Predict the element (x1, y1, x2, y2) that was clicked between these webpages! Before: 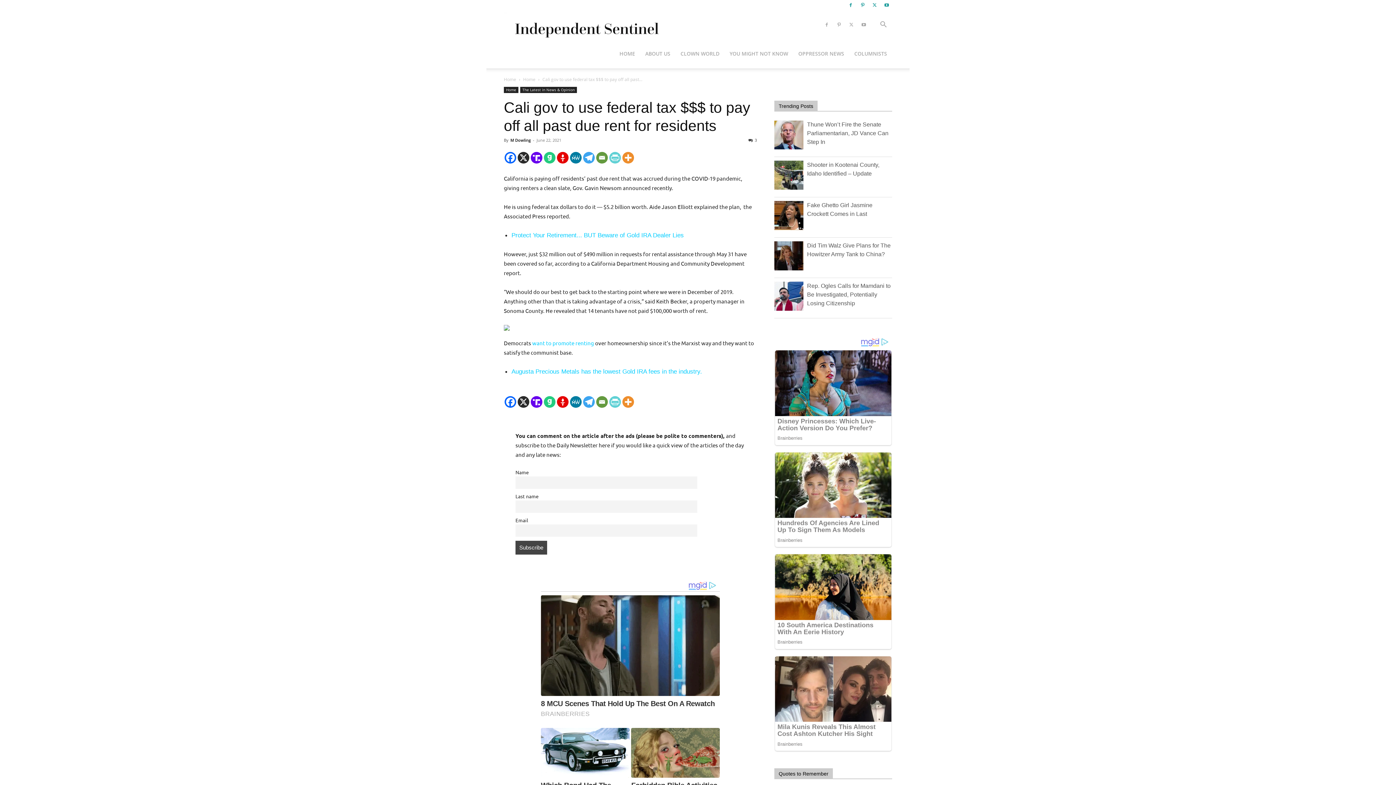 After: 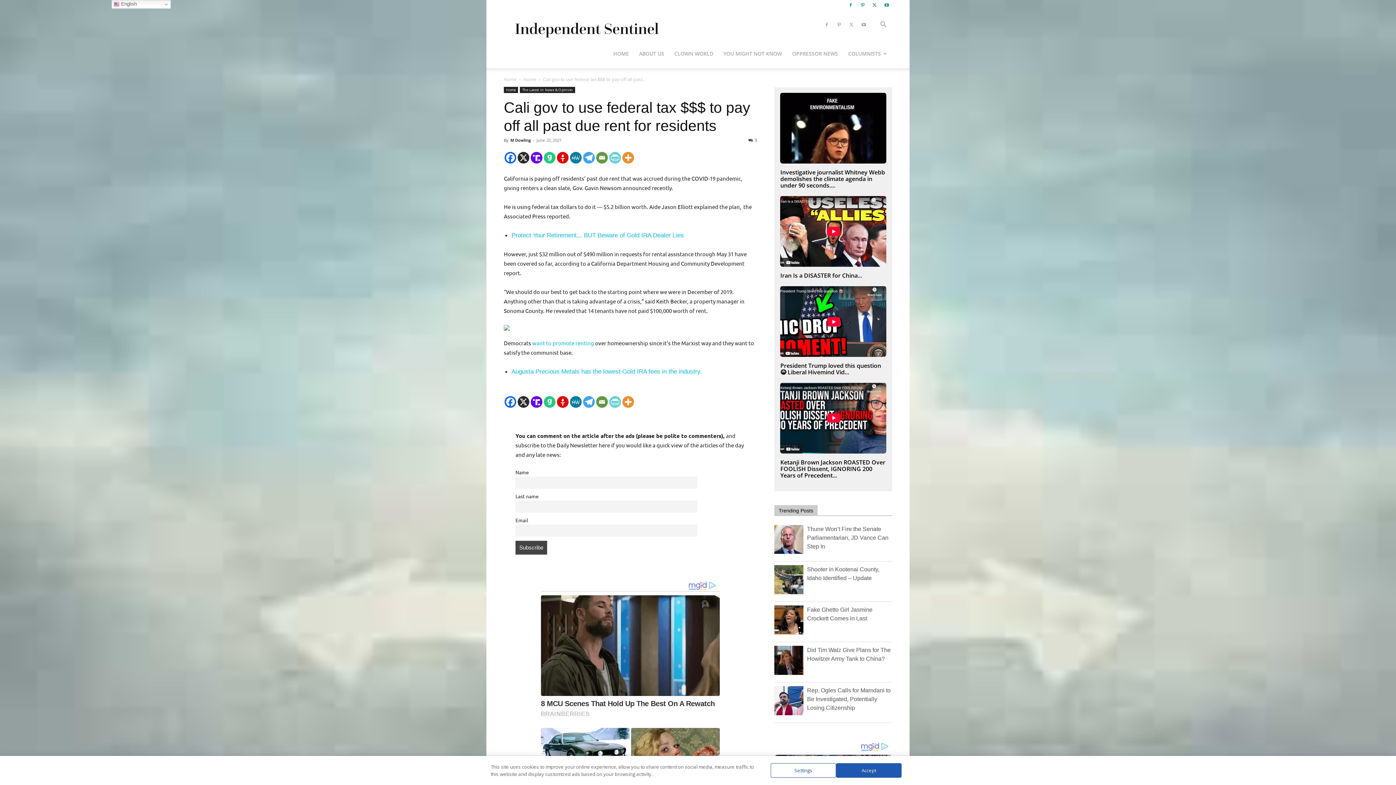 Action: bbox: (609, 152, 621, 163) label: PrintFriendly